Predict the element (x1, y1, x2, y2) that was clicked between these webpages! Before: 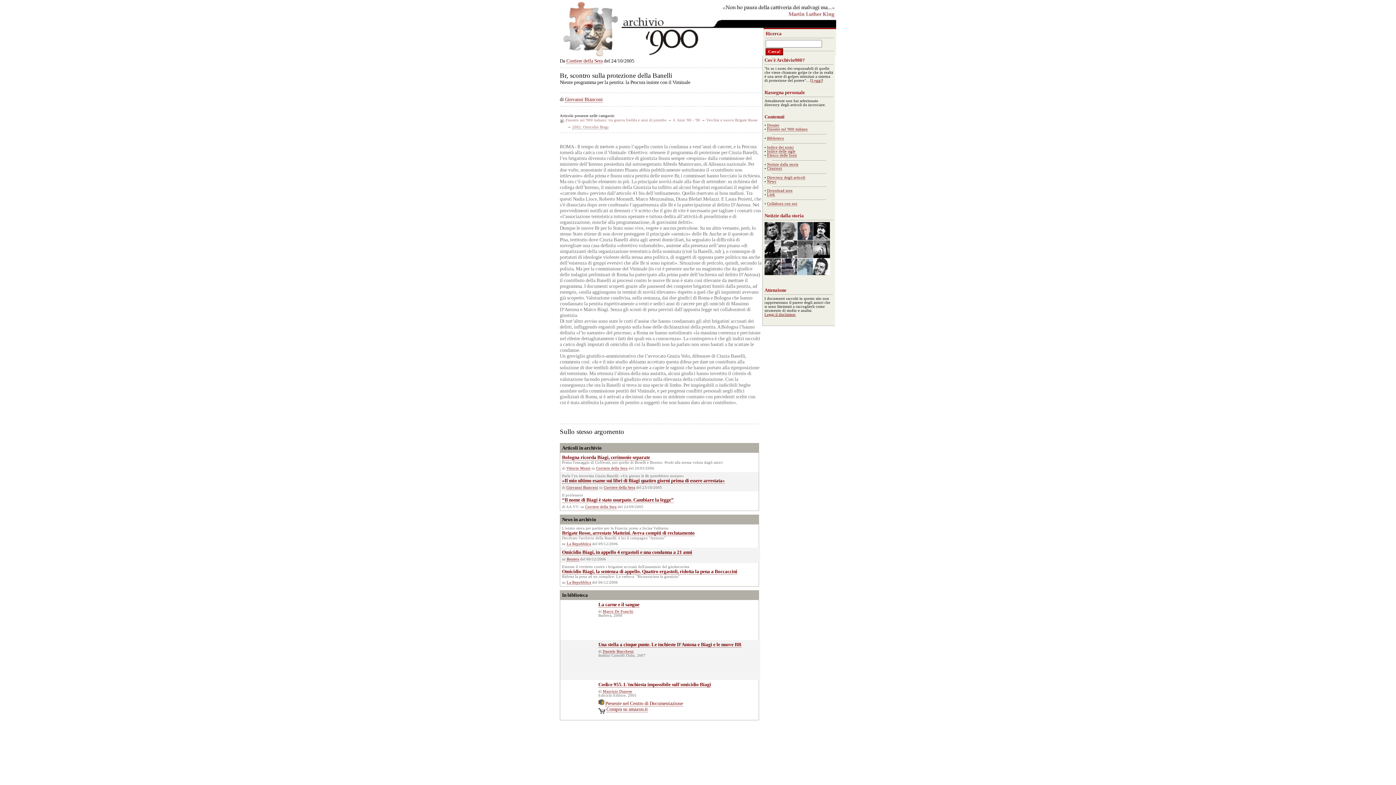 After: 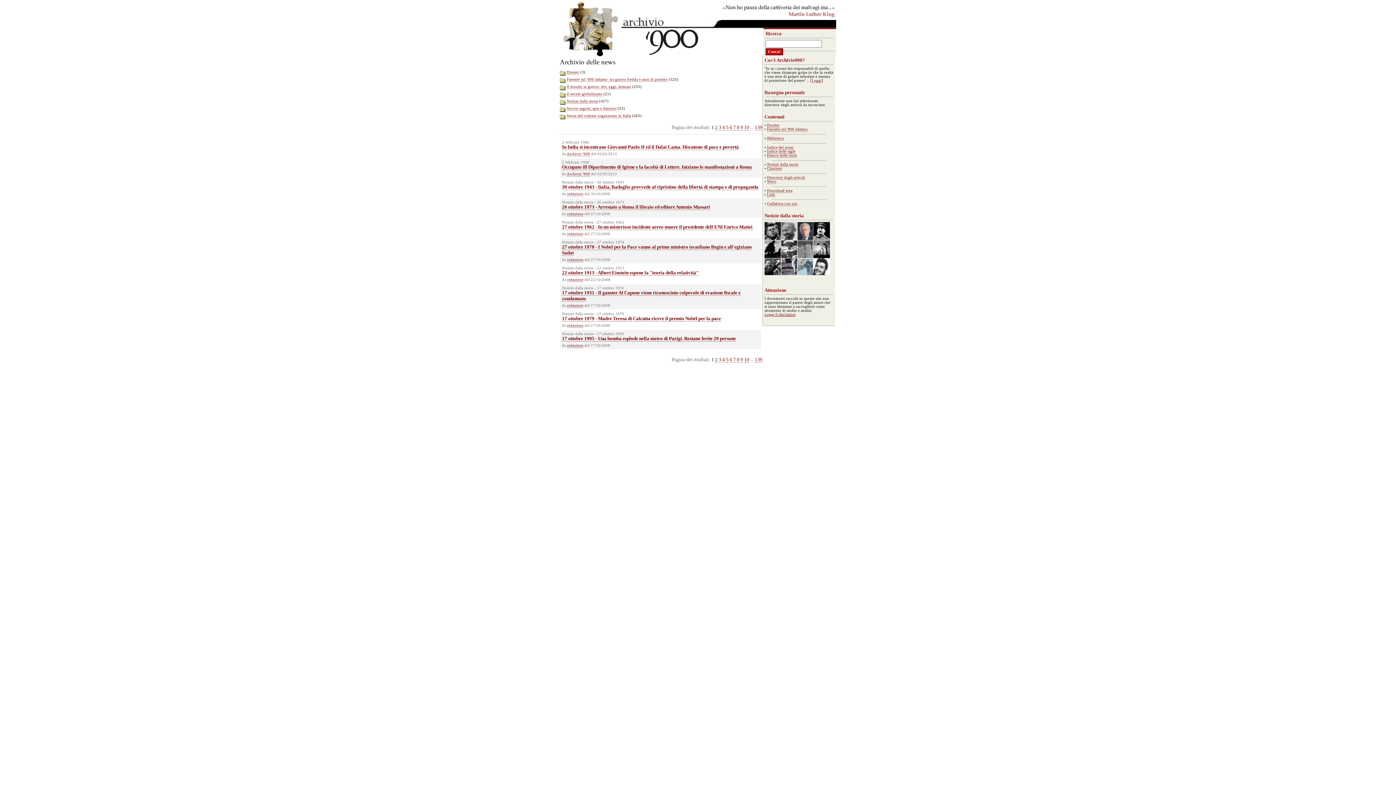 Action: label: News bbox: (767, 179, 776, 184)